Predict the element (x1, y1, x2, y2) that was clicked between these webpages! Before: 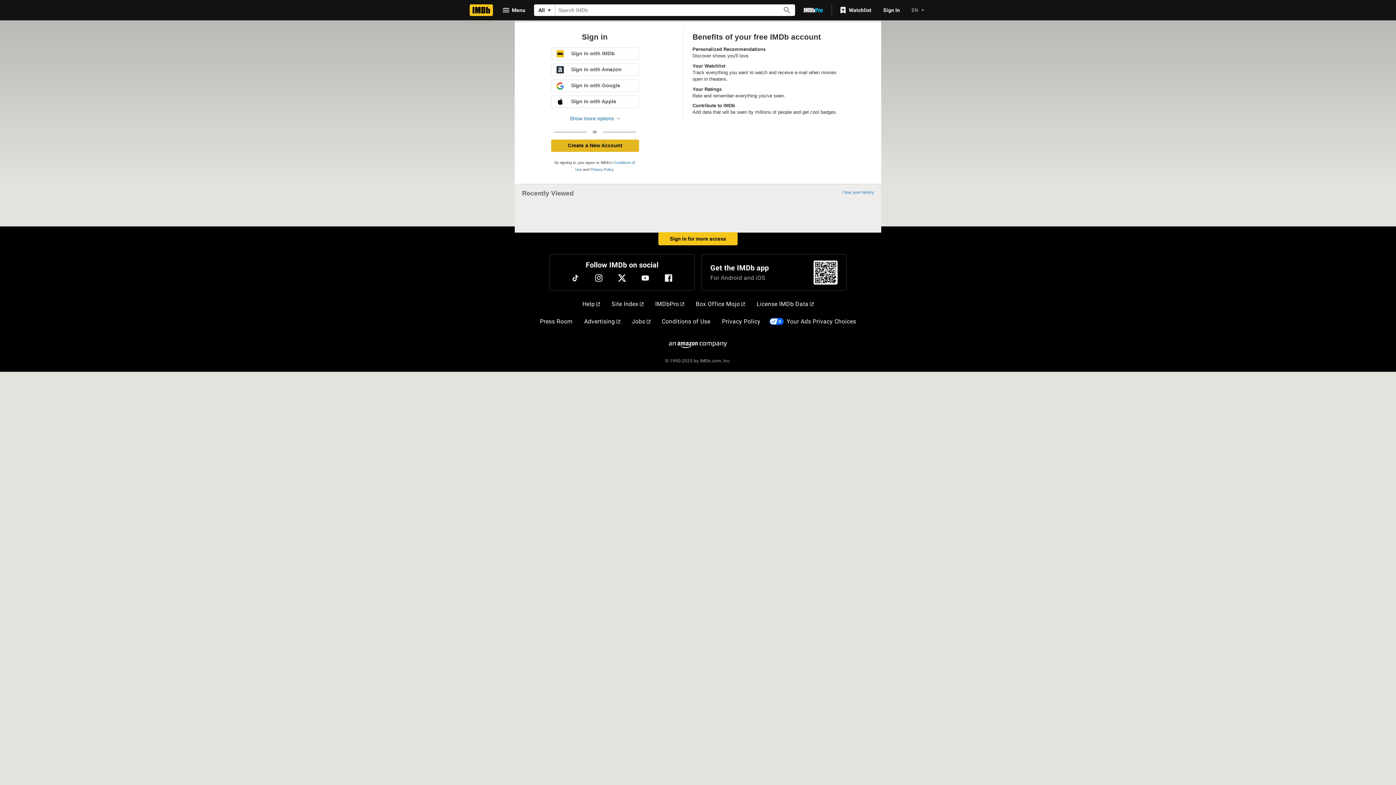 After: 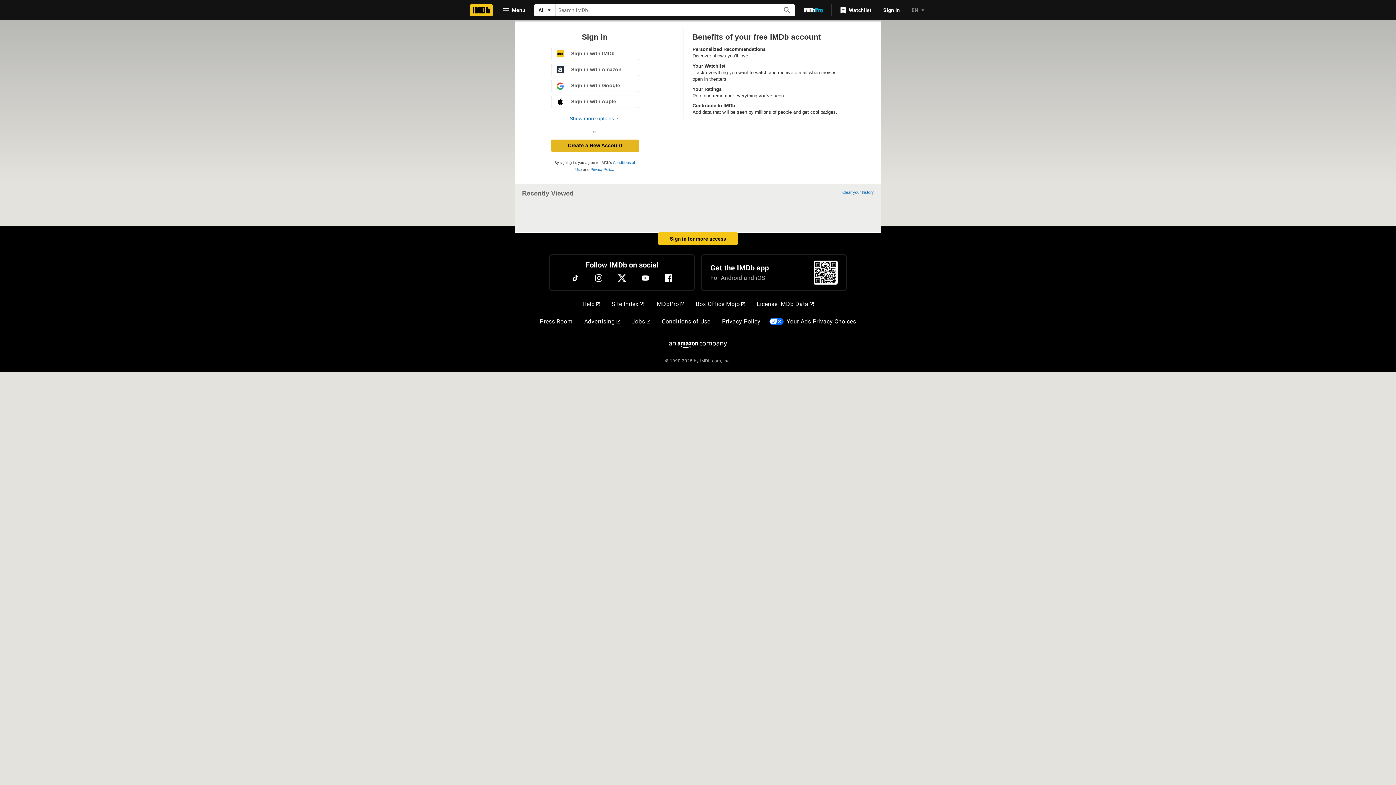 Action: bbox: (581, 314, 623, 329) label: Advertising